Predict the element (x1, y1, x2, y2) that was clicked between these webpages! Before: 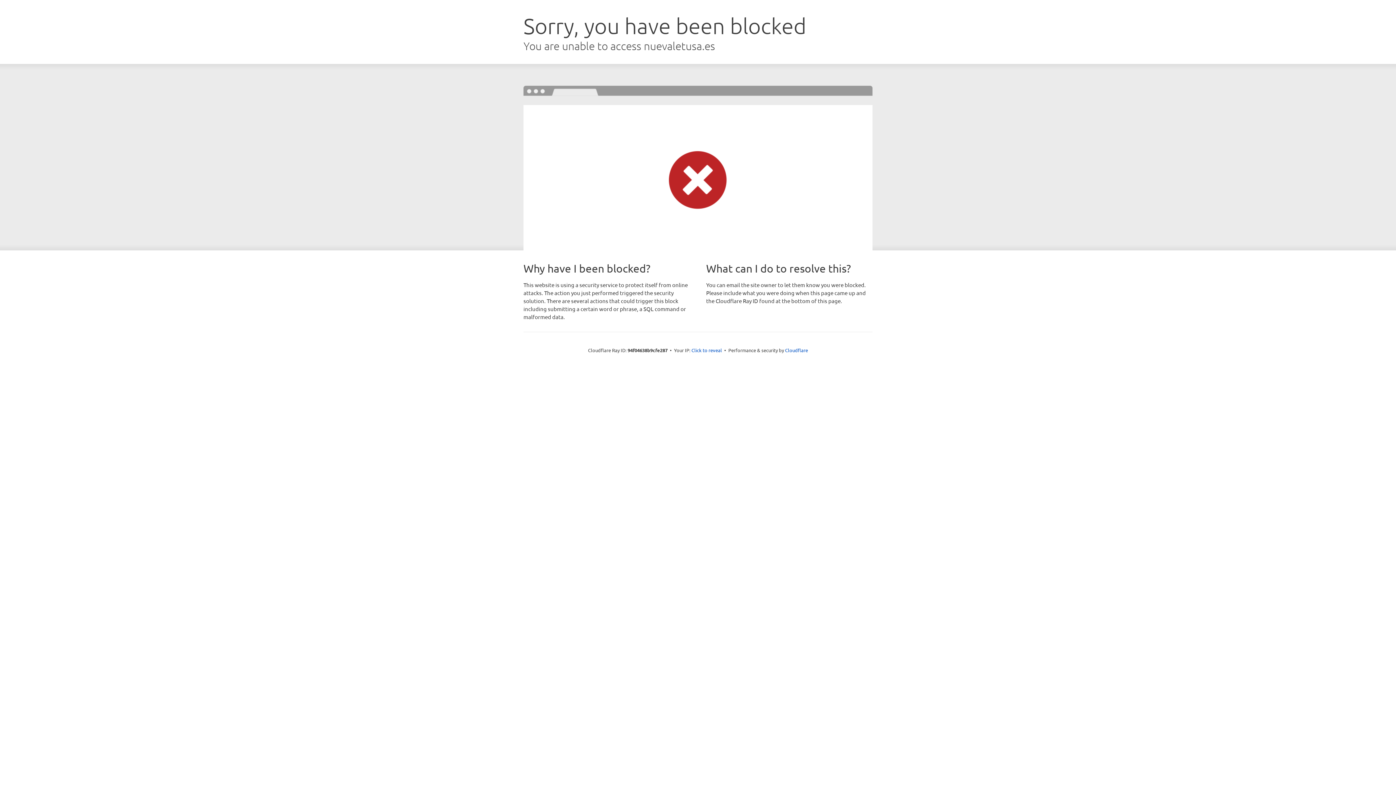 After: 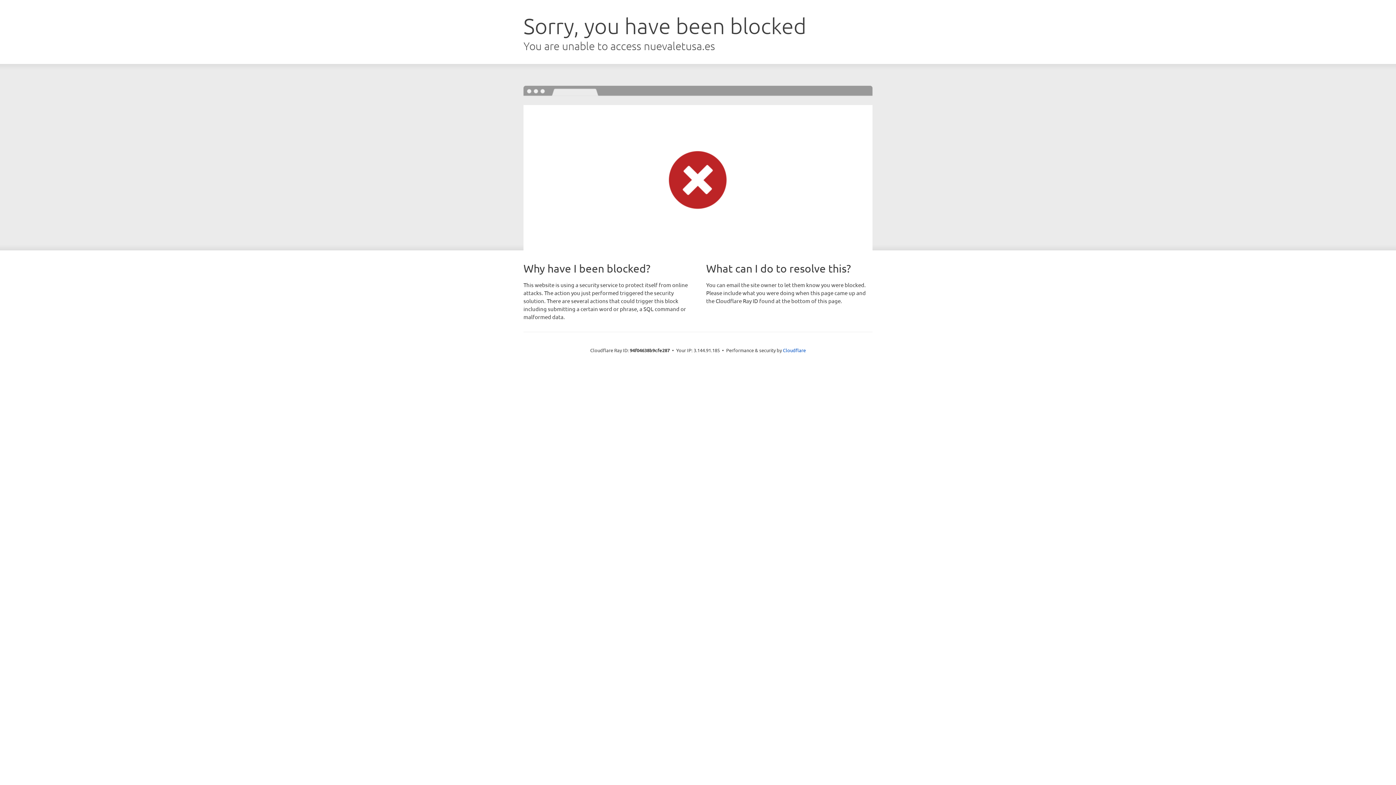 Action: label: Click to reveal bbox: (691, 346, 722, 353)